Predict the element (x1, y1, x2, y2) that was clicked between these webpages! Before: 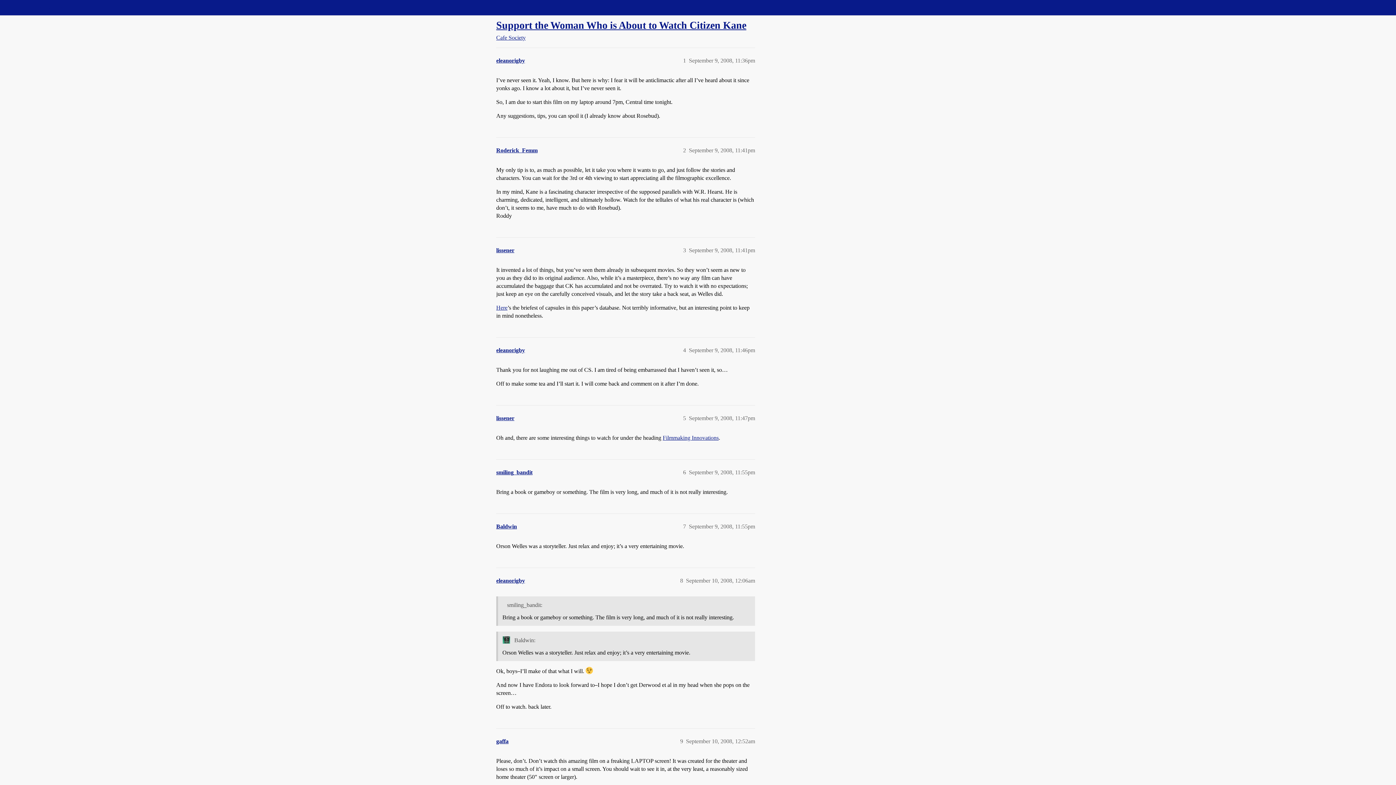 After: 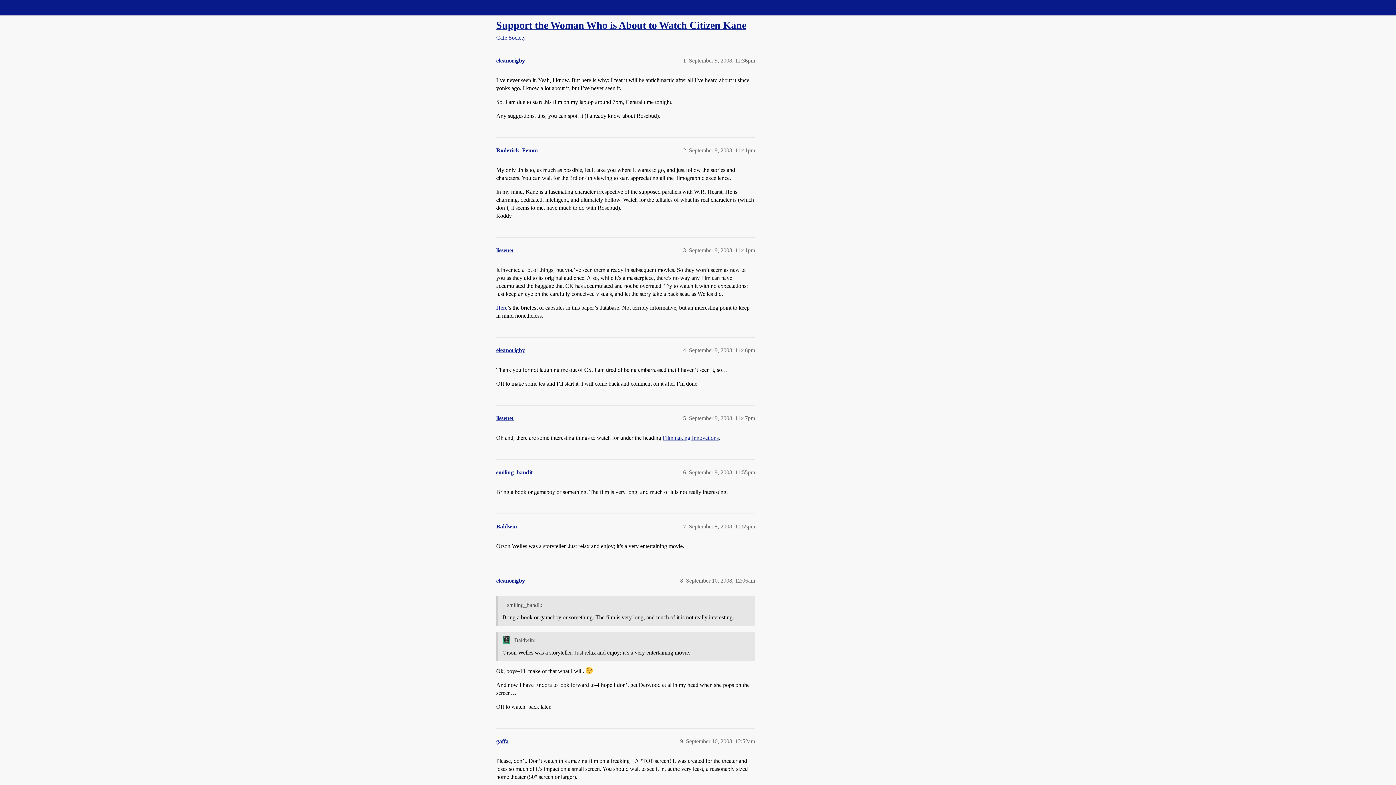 Action: bbox: (496, 19, 746, 30) label: Support the Woman Who is About to Watch Citizen Kane